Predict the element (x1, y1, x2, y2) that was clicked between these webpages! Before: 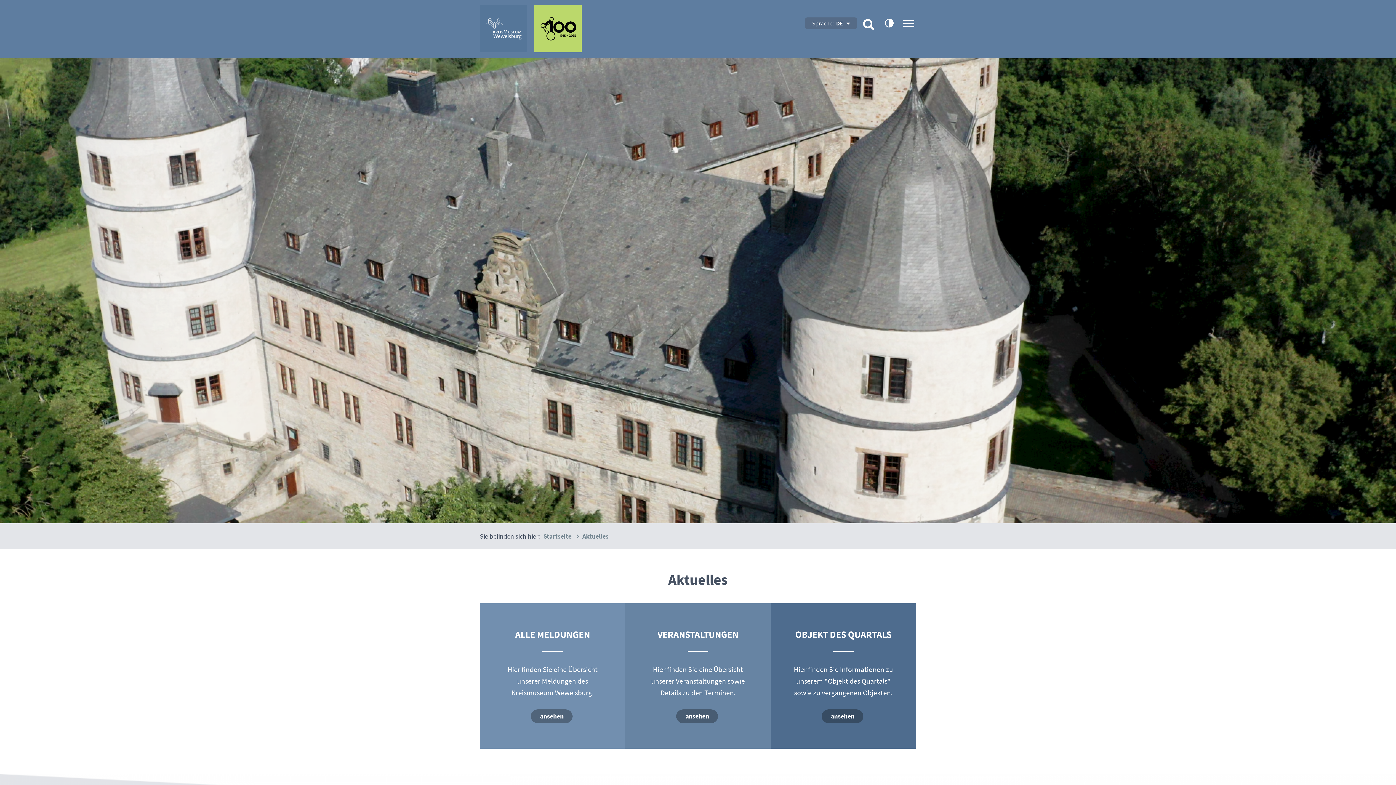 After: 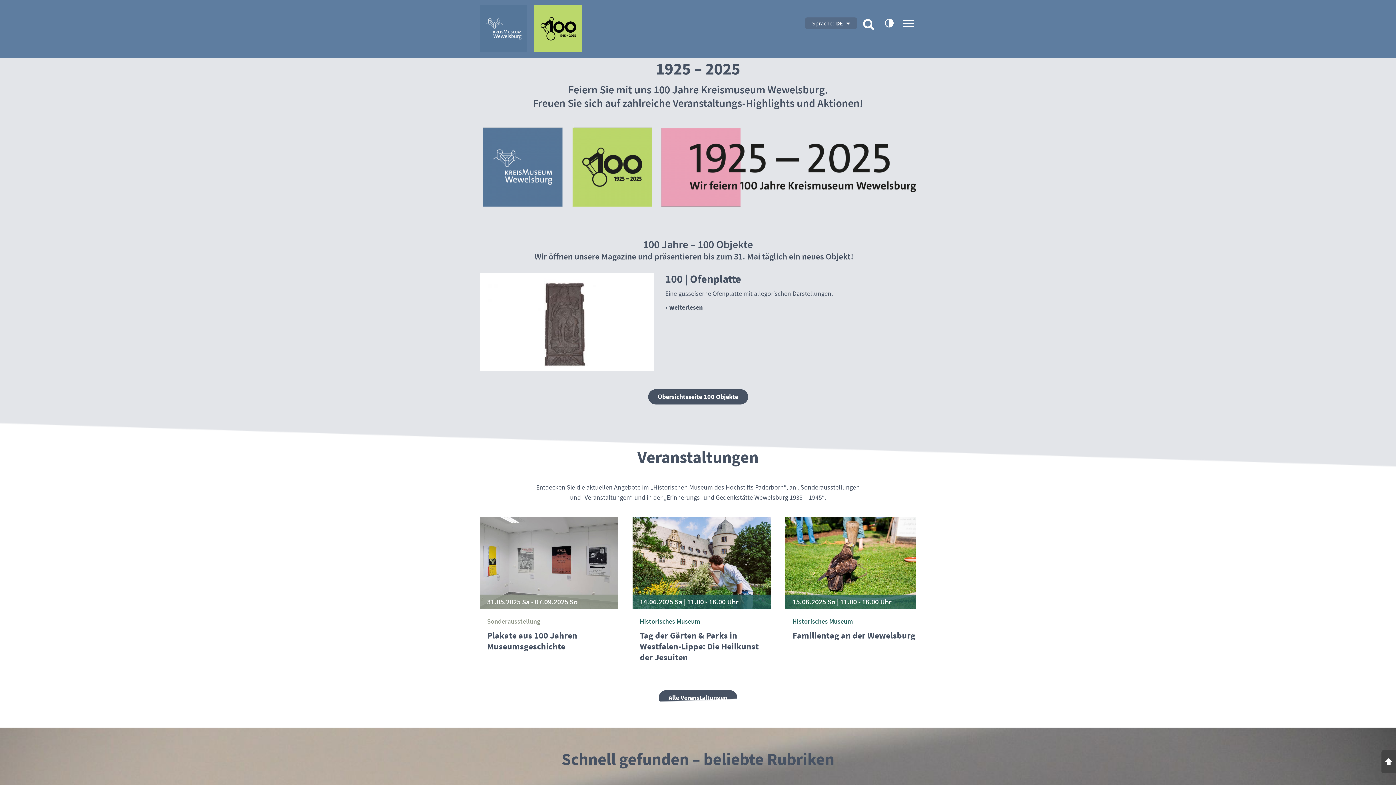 Action: bbox: (534, 5, 581, 52)